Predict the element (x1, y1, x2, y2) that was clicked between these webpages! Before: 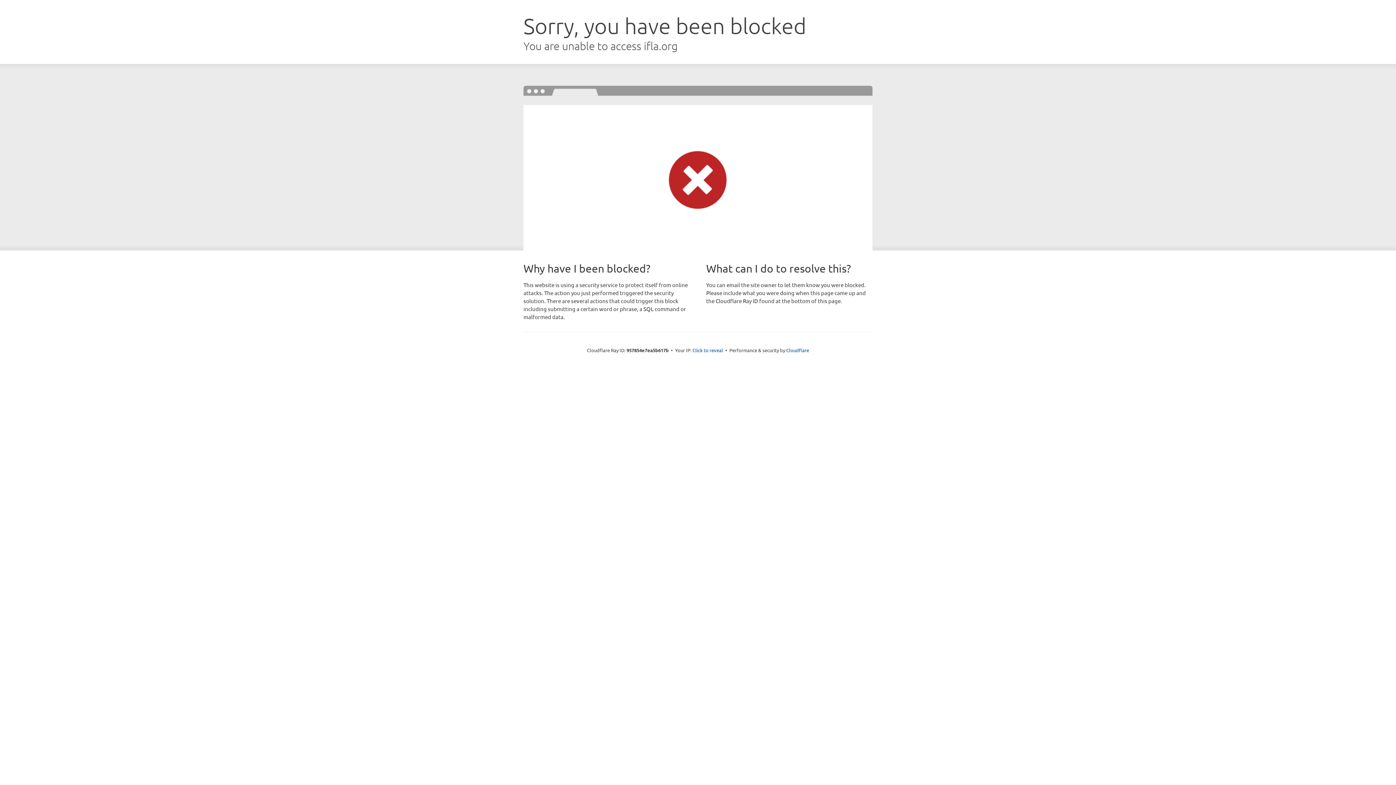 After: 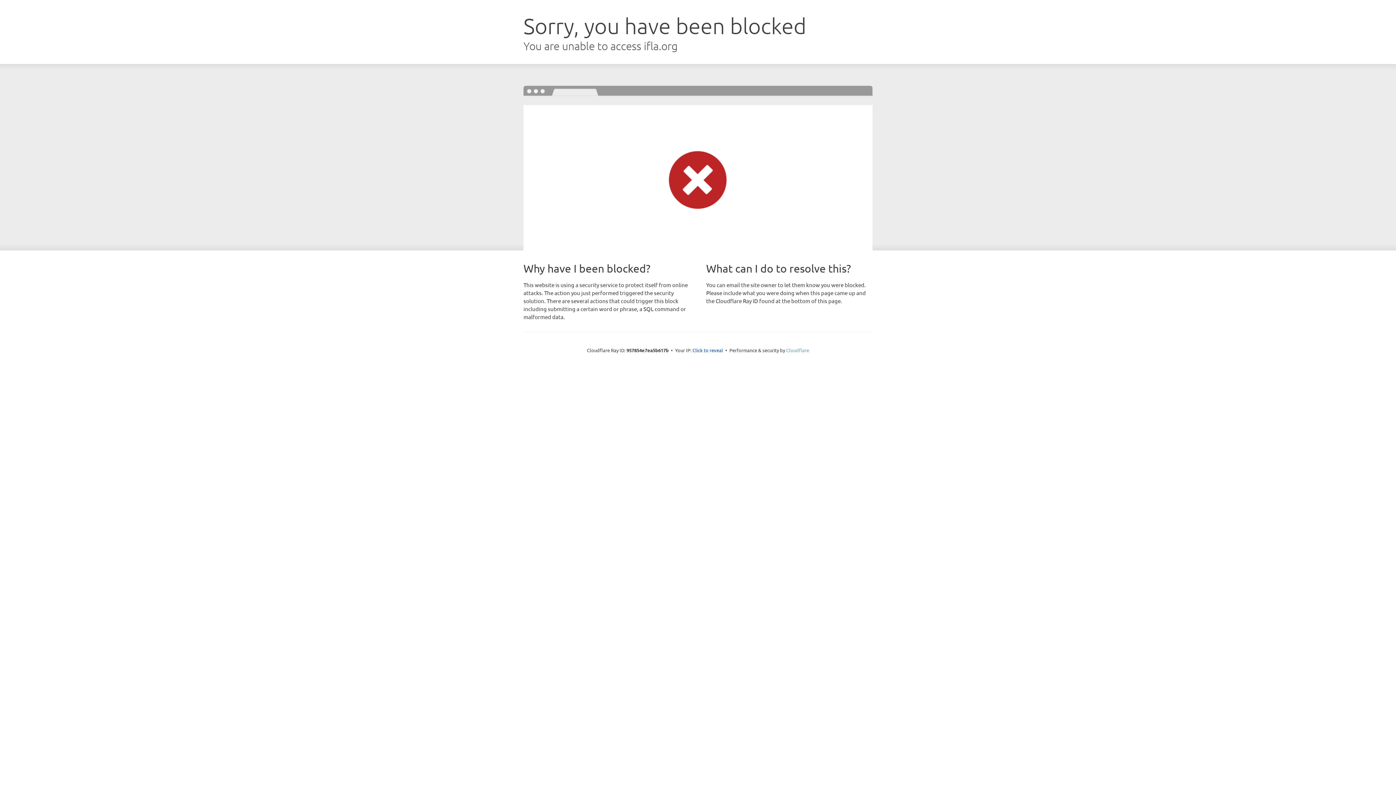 Action: bbox: (786, 347, 809, 353) label: Cloudflare